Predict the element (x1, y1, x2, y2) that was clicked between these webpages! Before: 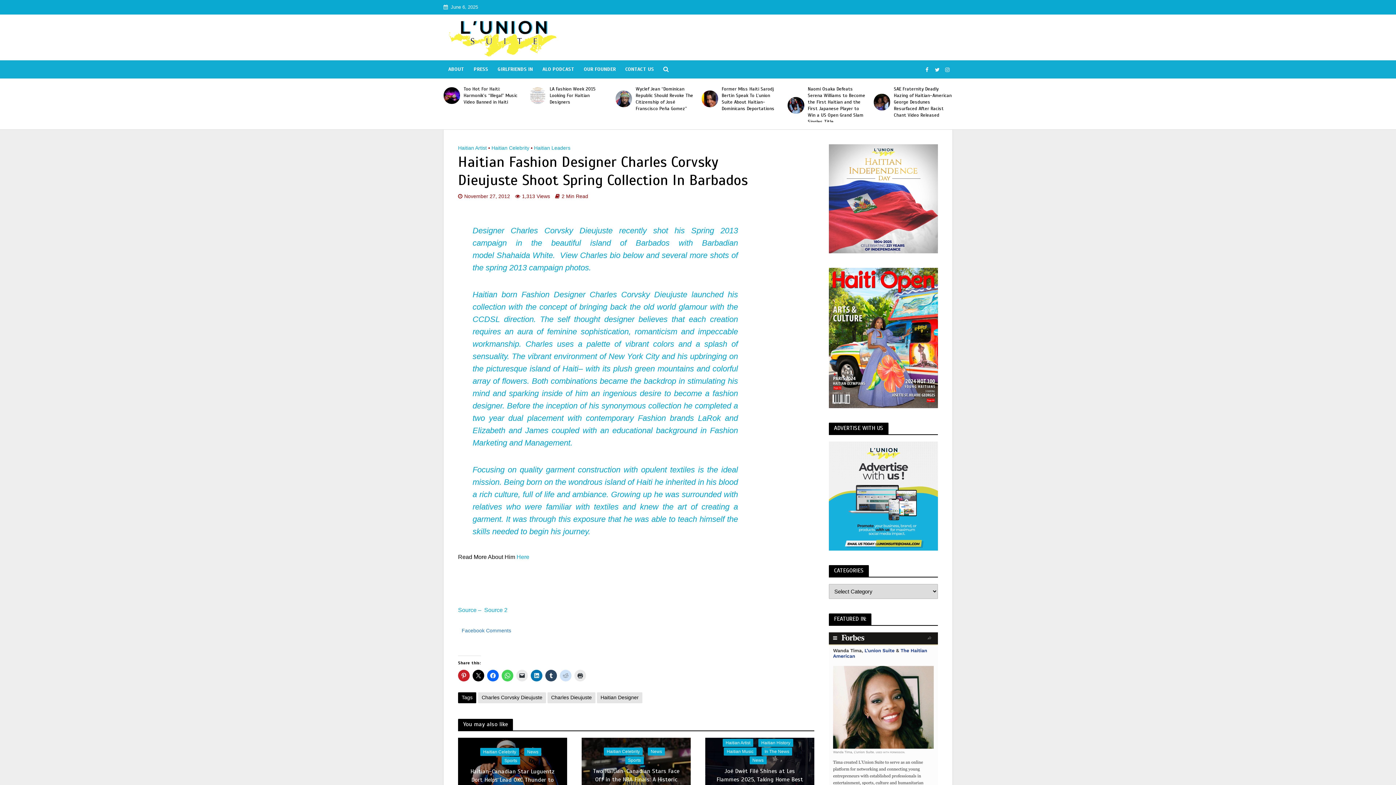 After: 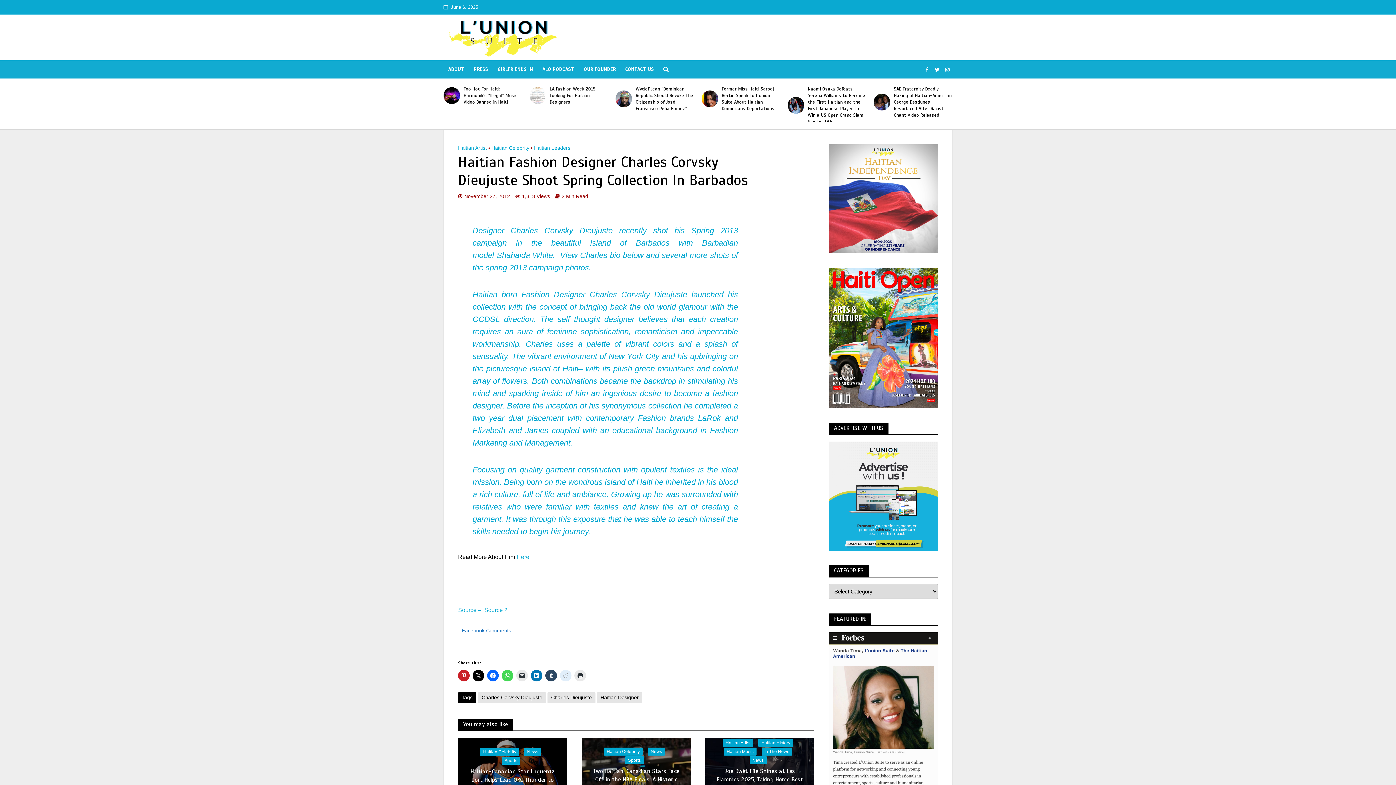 Action: bbox: (560, 670, 571, 681)